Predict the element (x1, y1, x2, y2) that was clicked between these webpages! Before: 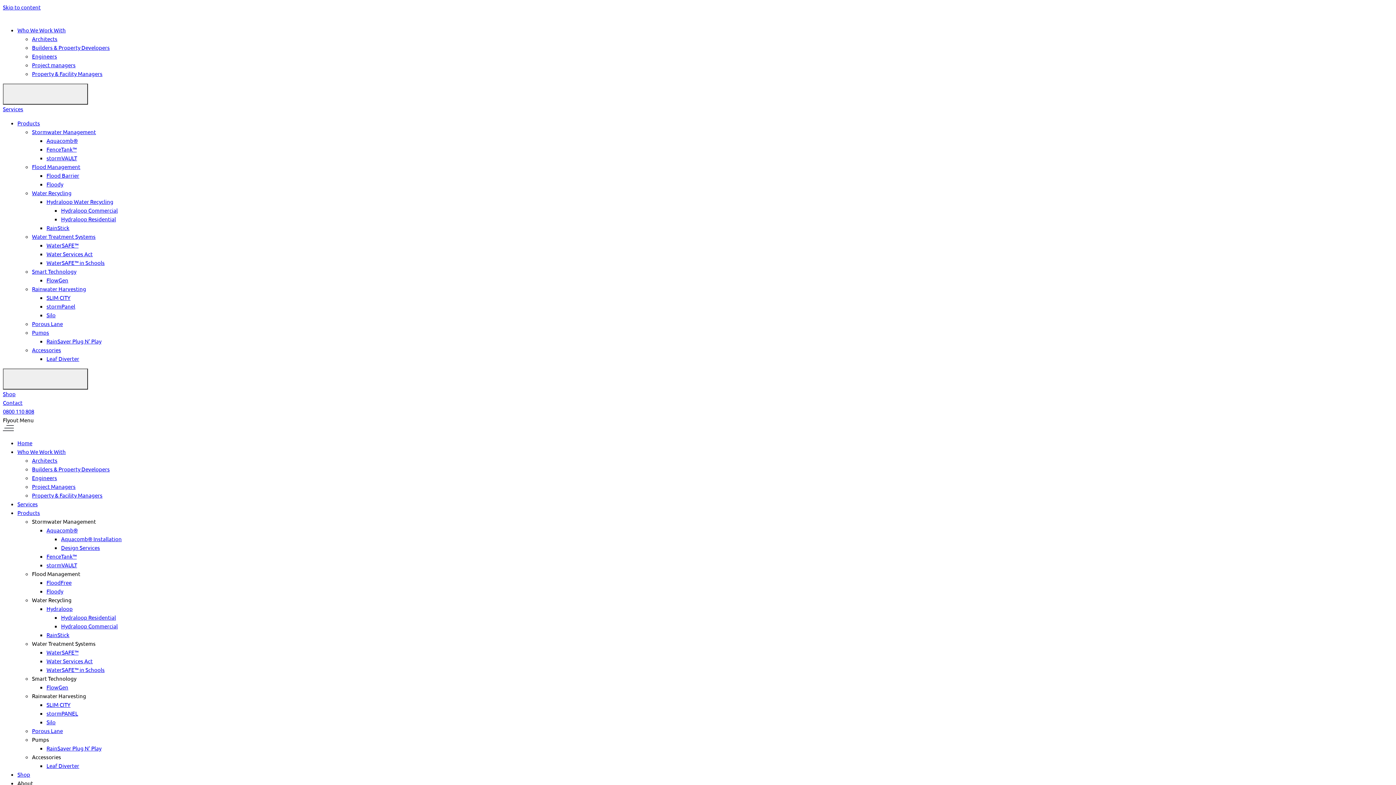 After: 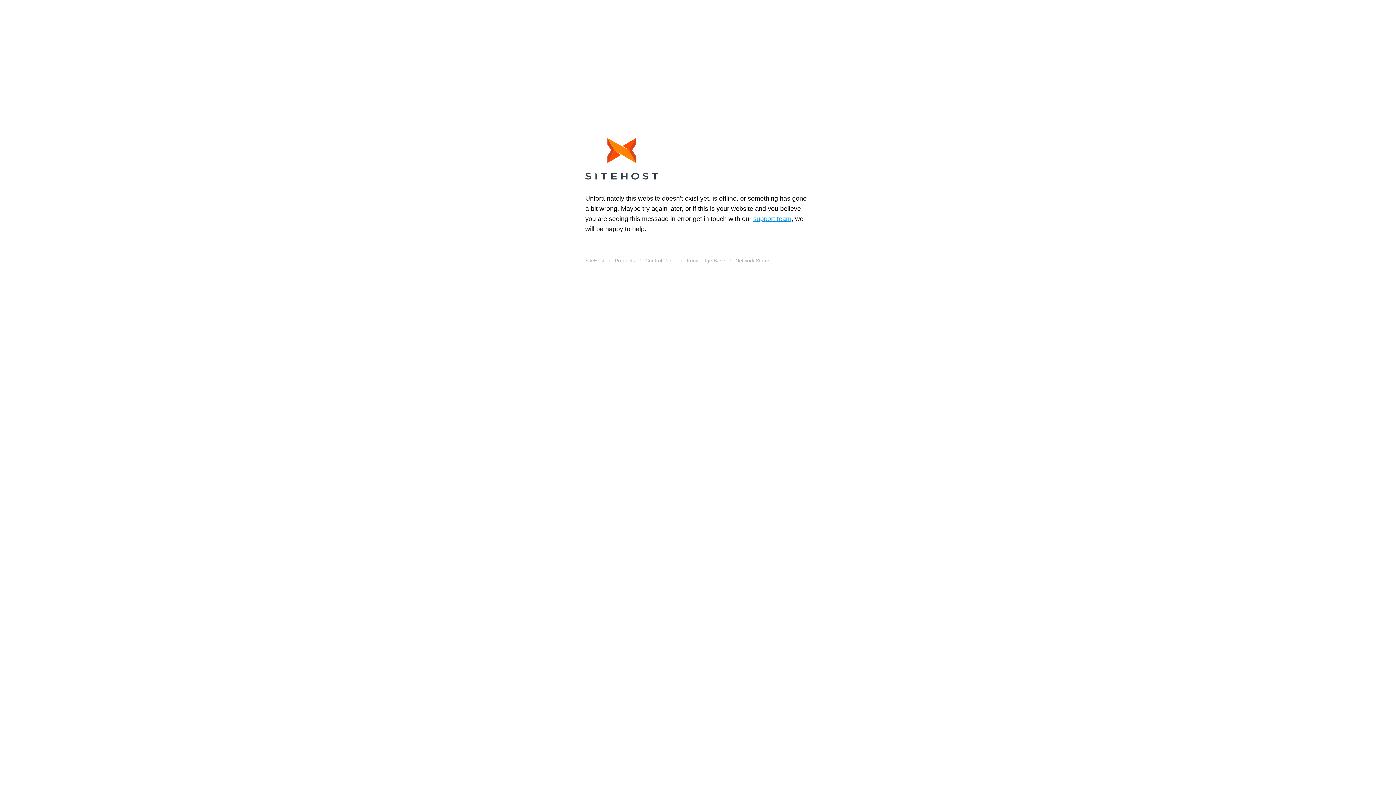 Action: label: Hydraloop Water Recycling bbox: (46, 198, 113, 205)